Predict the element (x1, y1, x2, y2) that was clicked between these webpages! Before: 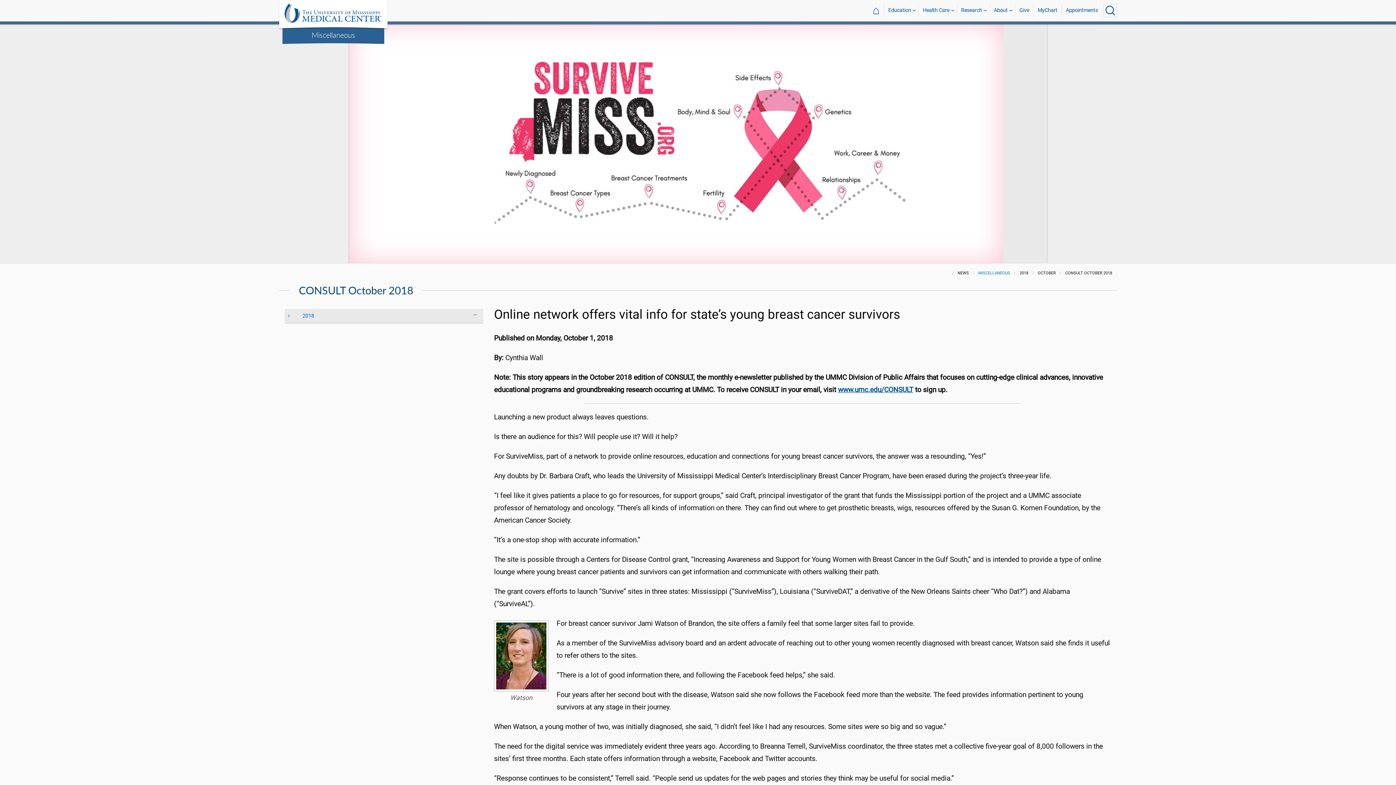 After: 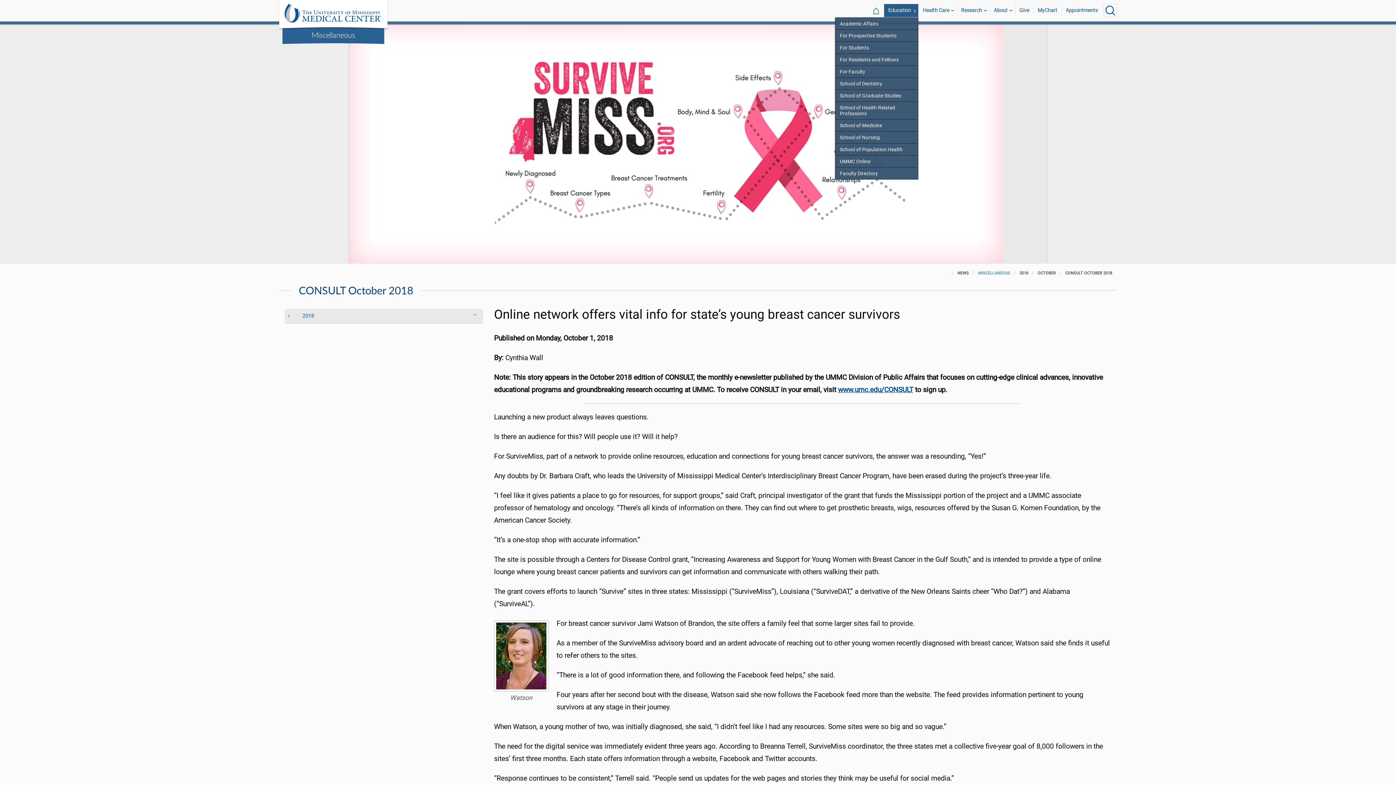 Action: label: Education bbox: (884, 4, 919, 17)